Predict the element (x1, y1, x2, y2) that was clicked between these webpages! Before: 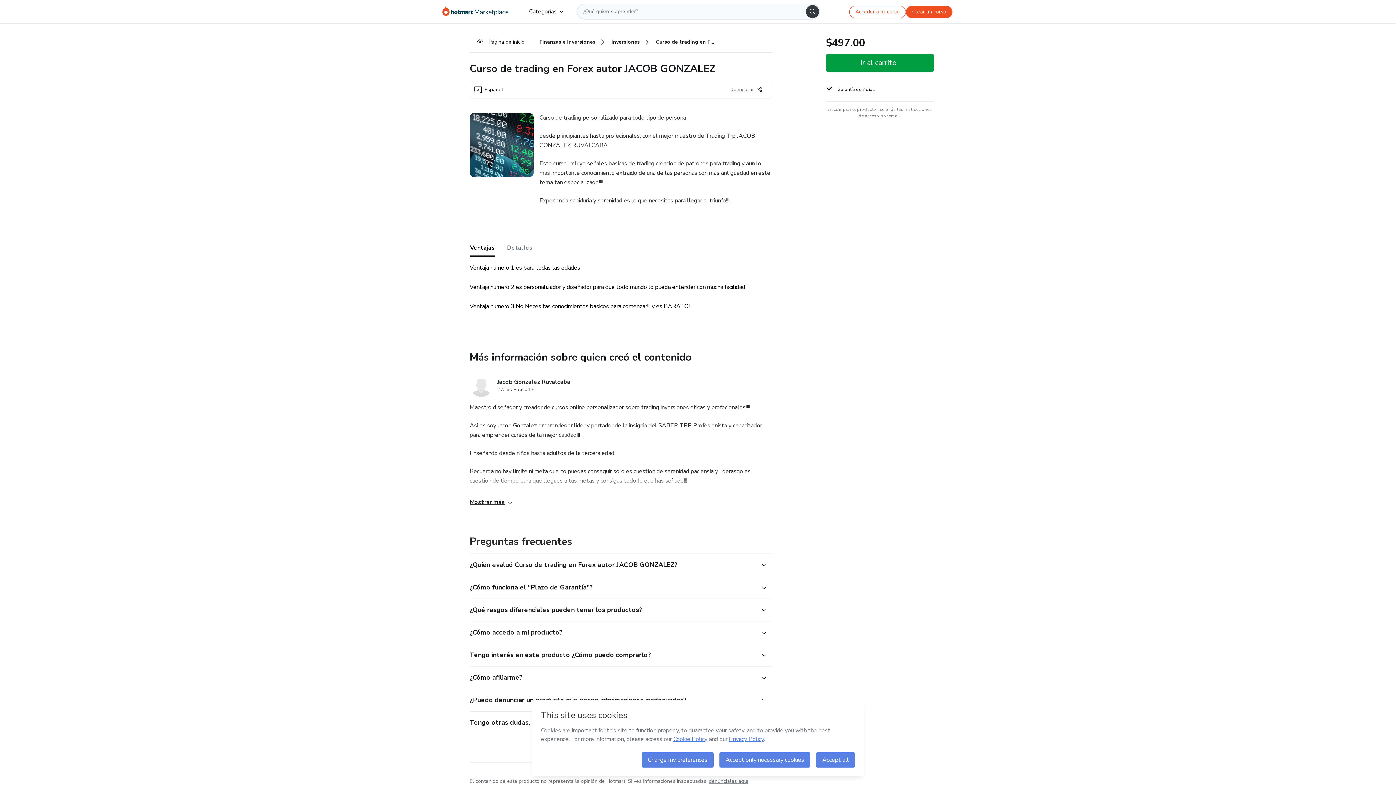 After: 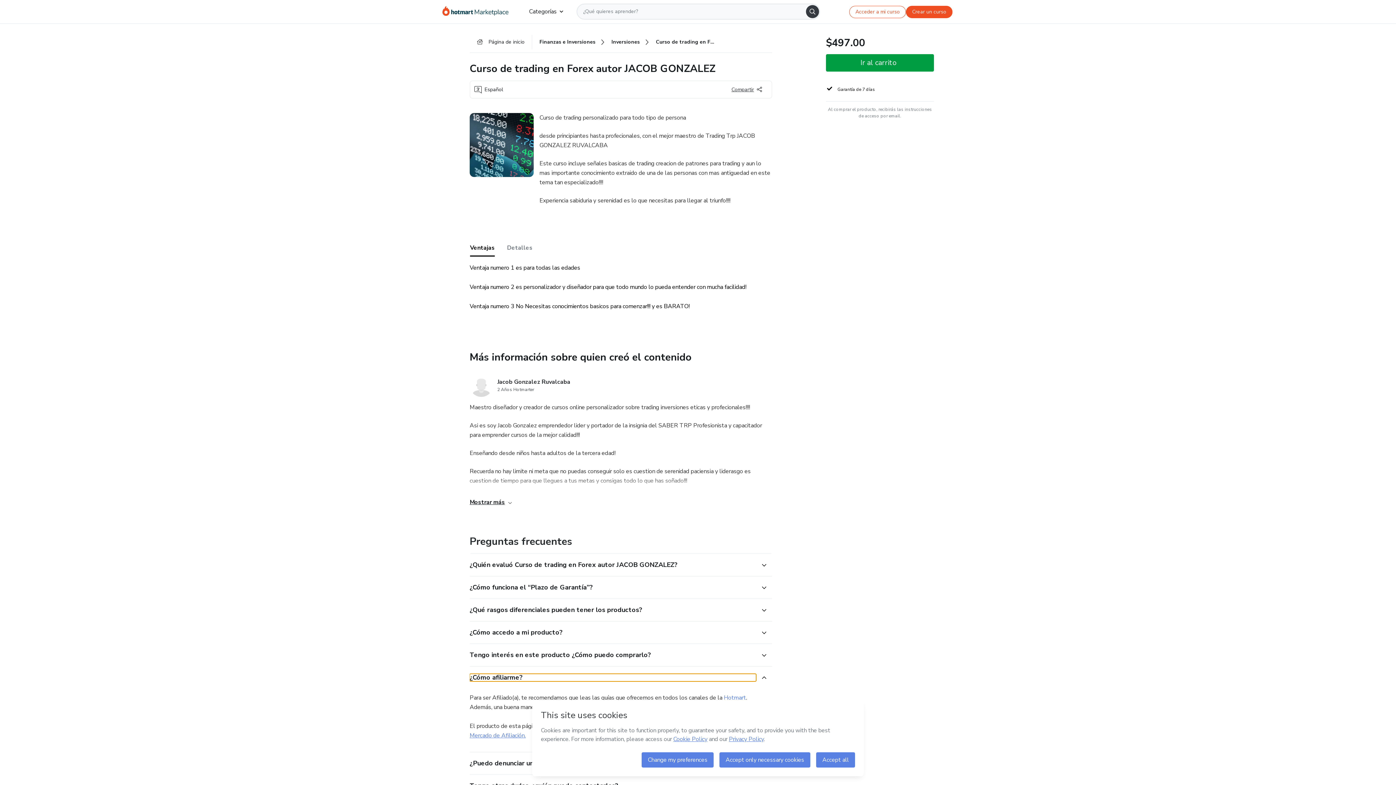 Action: label:  ¿Cómo afiliarme? bbox: (469, 674, 756, 681)